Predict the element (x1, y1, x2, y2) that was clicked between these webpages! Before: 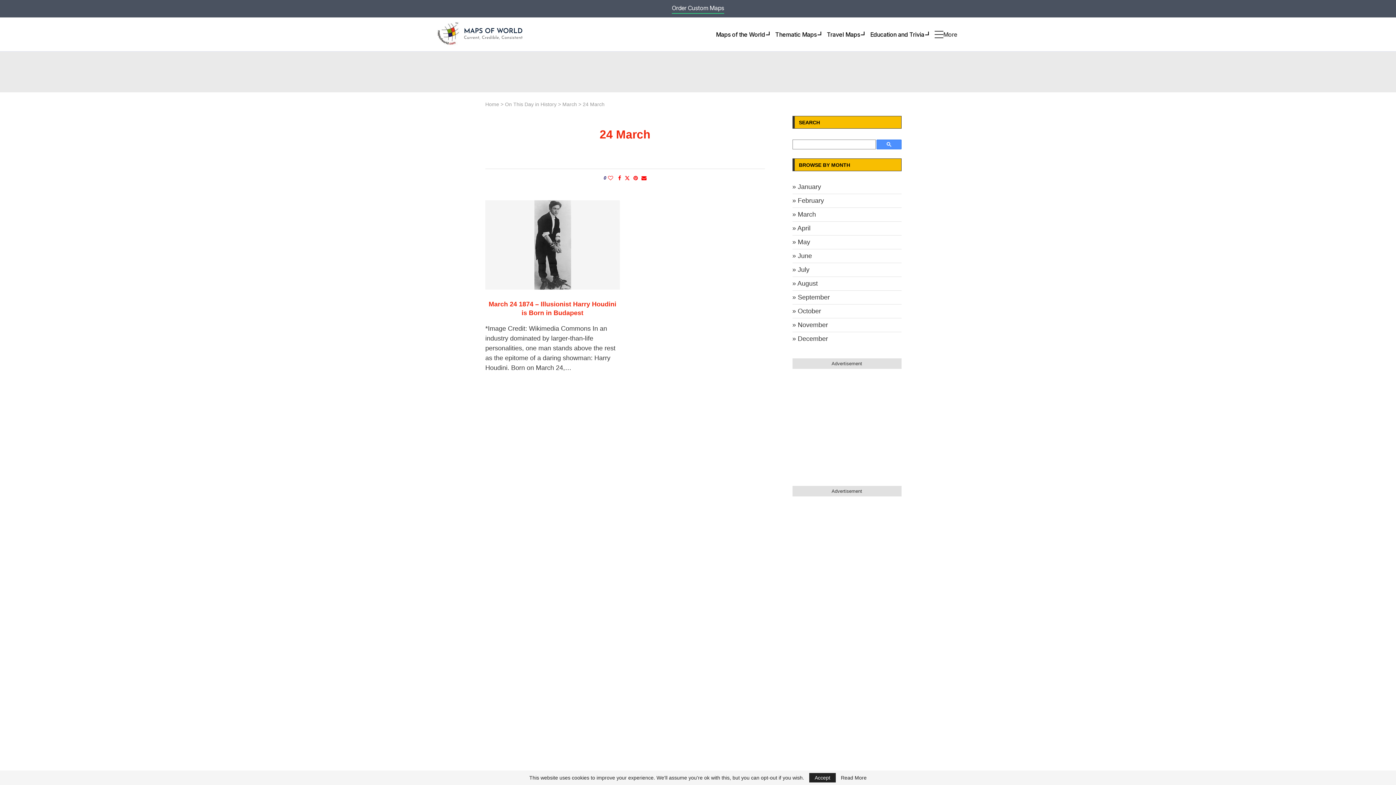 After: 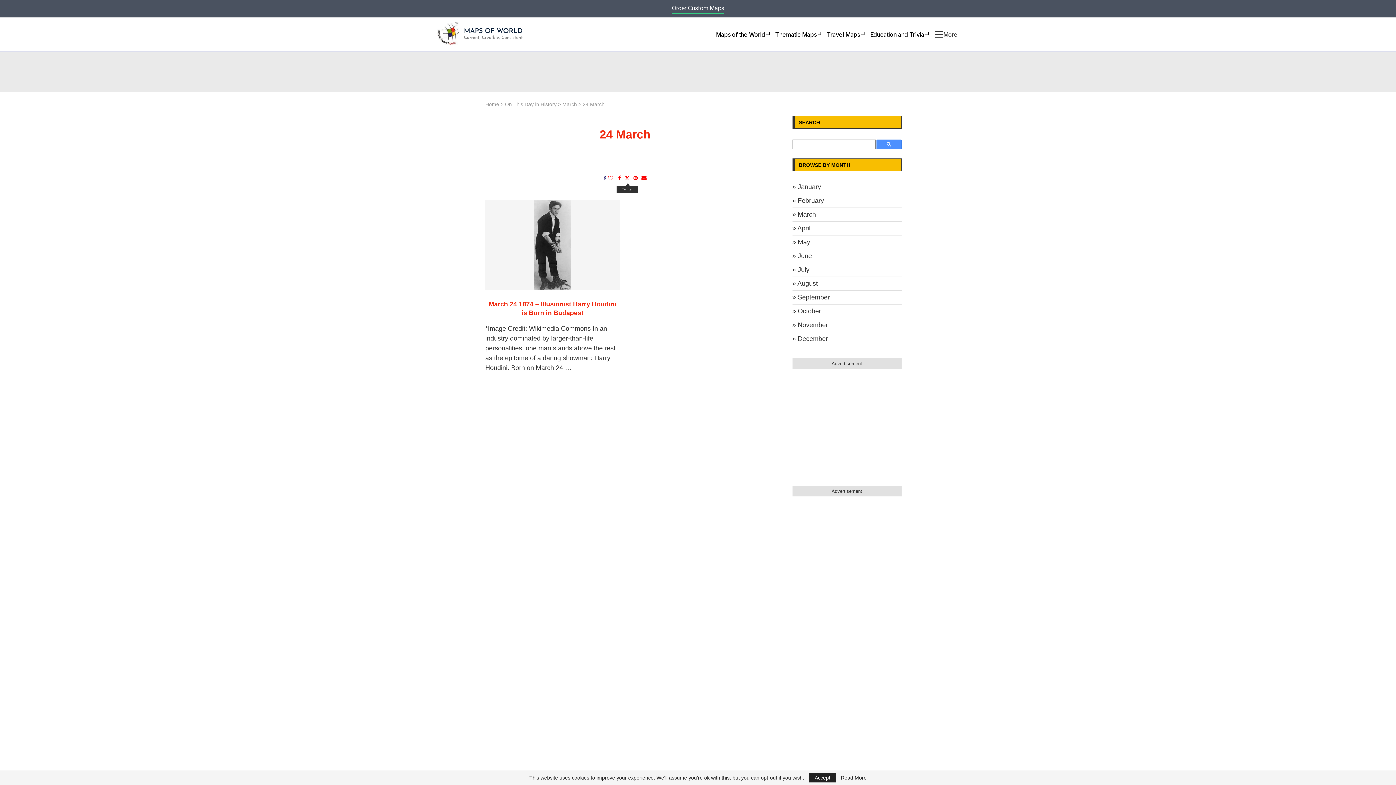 Action: label: Share on Twitter bbox: (624, 174, 630, 182)